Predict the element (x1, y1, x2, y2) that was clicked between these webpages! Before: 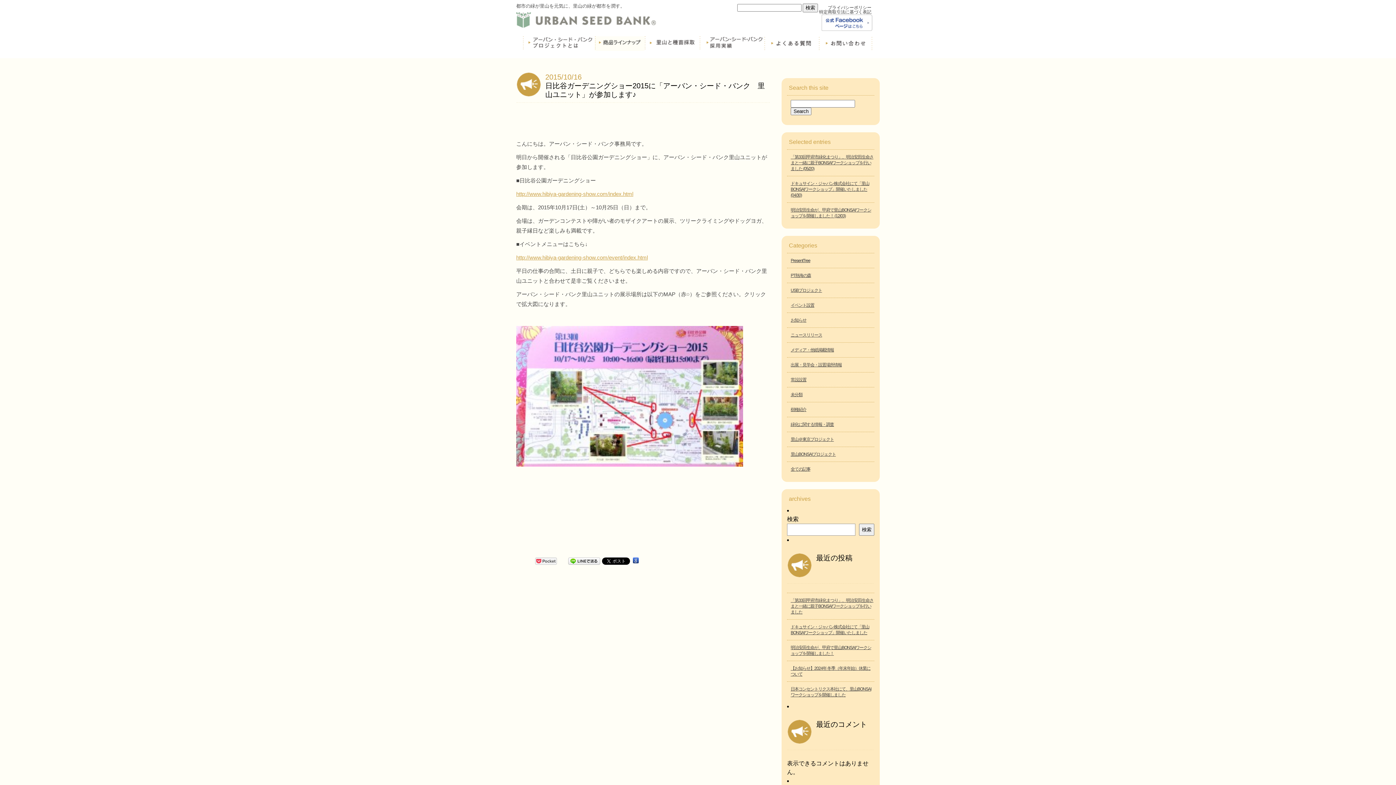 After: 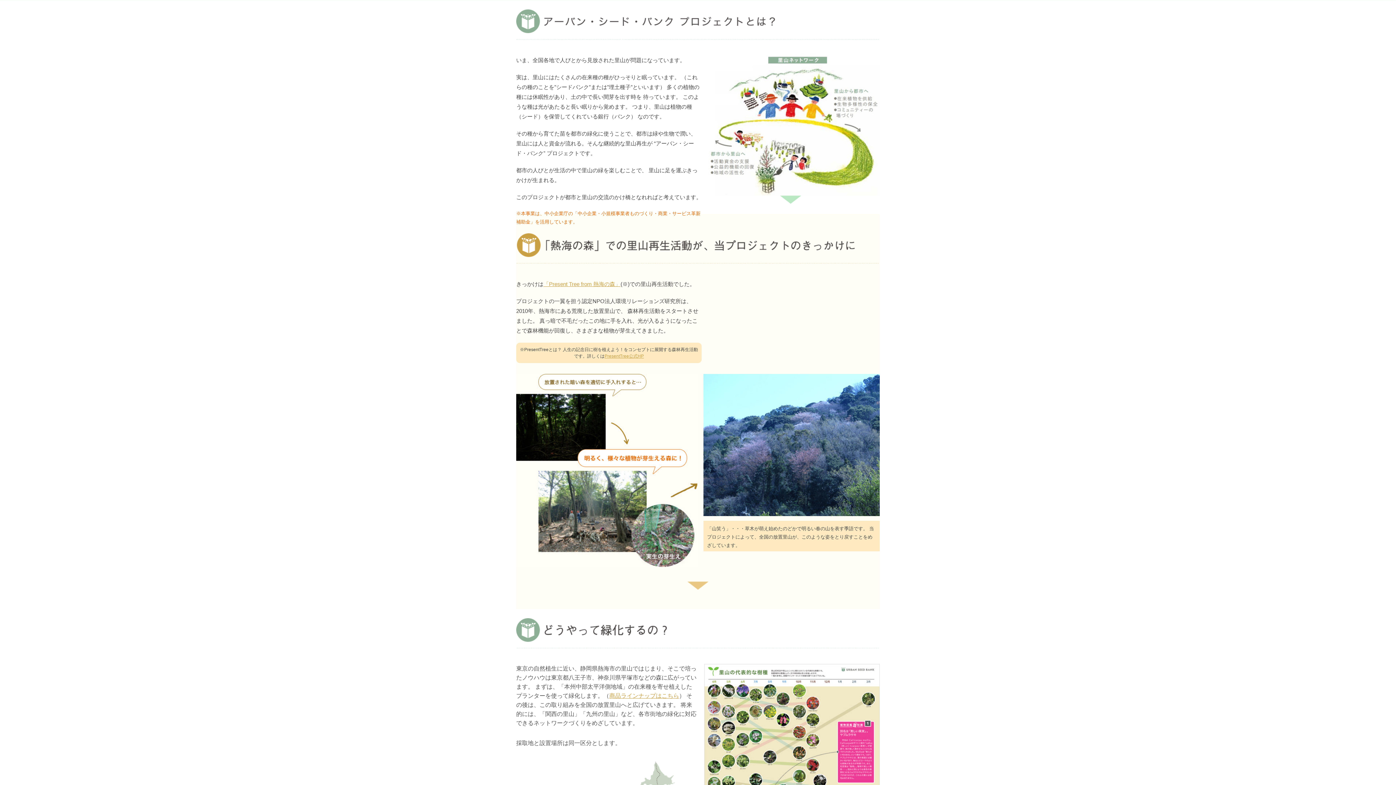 Action: bbox: (522, 45, 594, 52)